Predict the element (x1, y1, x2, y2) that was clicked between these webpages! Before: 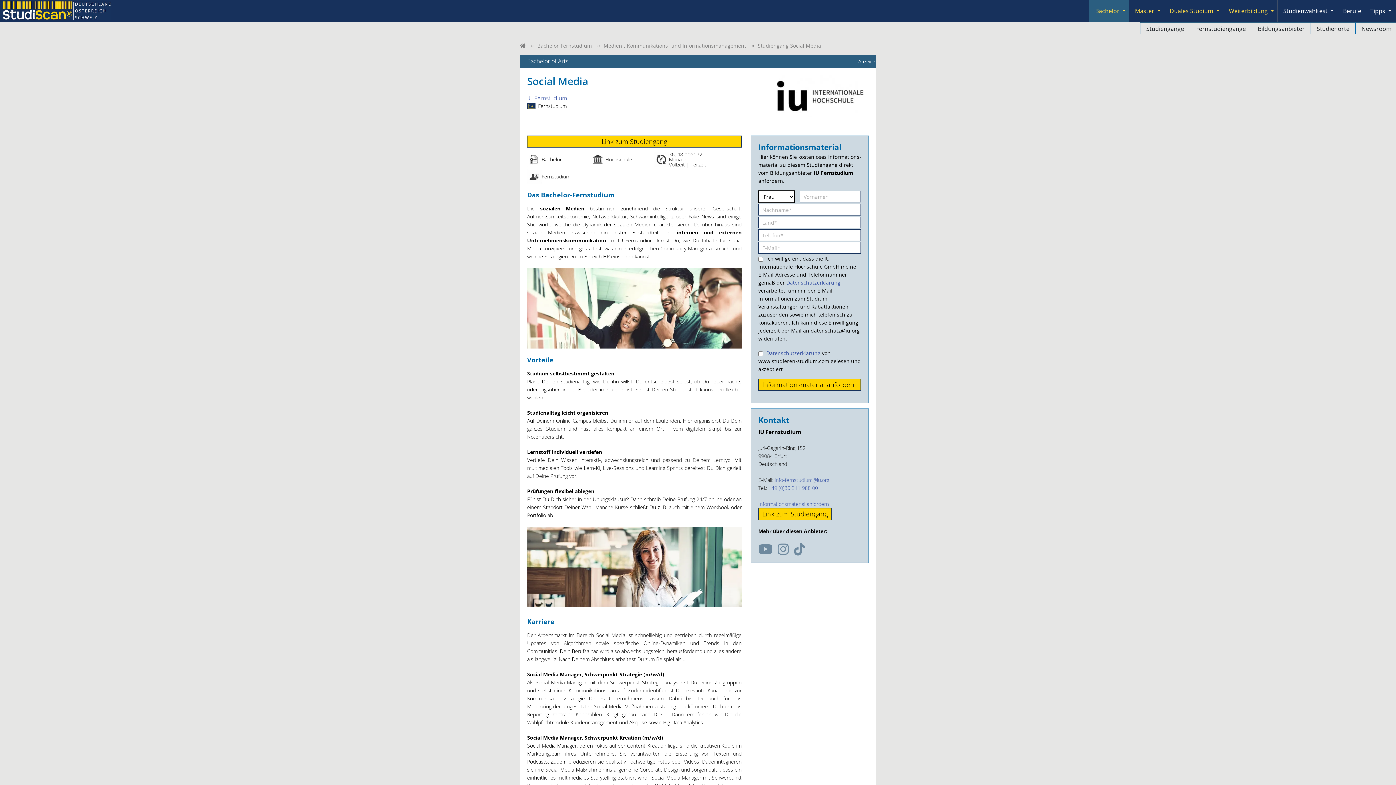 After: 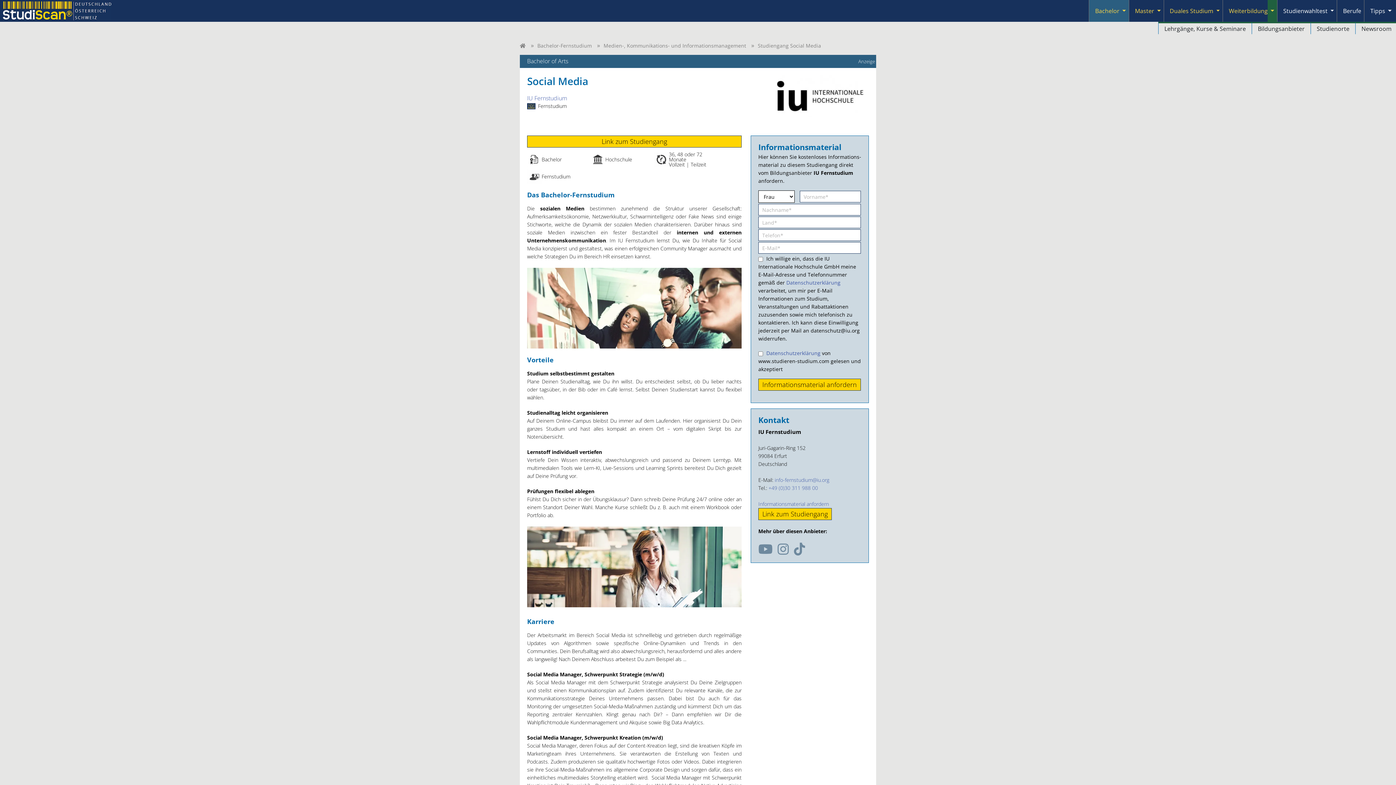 Action: label: Submenu bbox: (1268, 0, 1277, 21)